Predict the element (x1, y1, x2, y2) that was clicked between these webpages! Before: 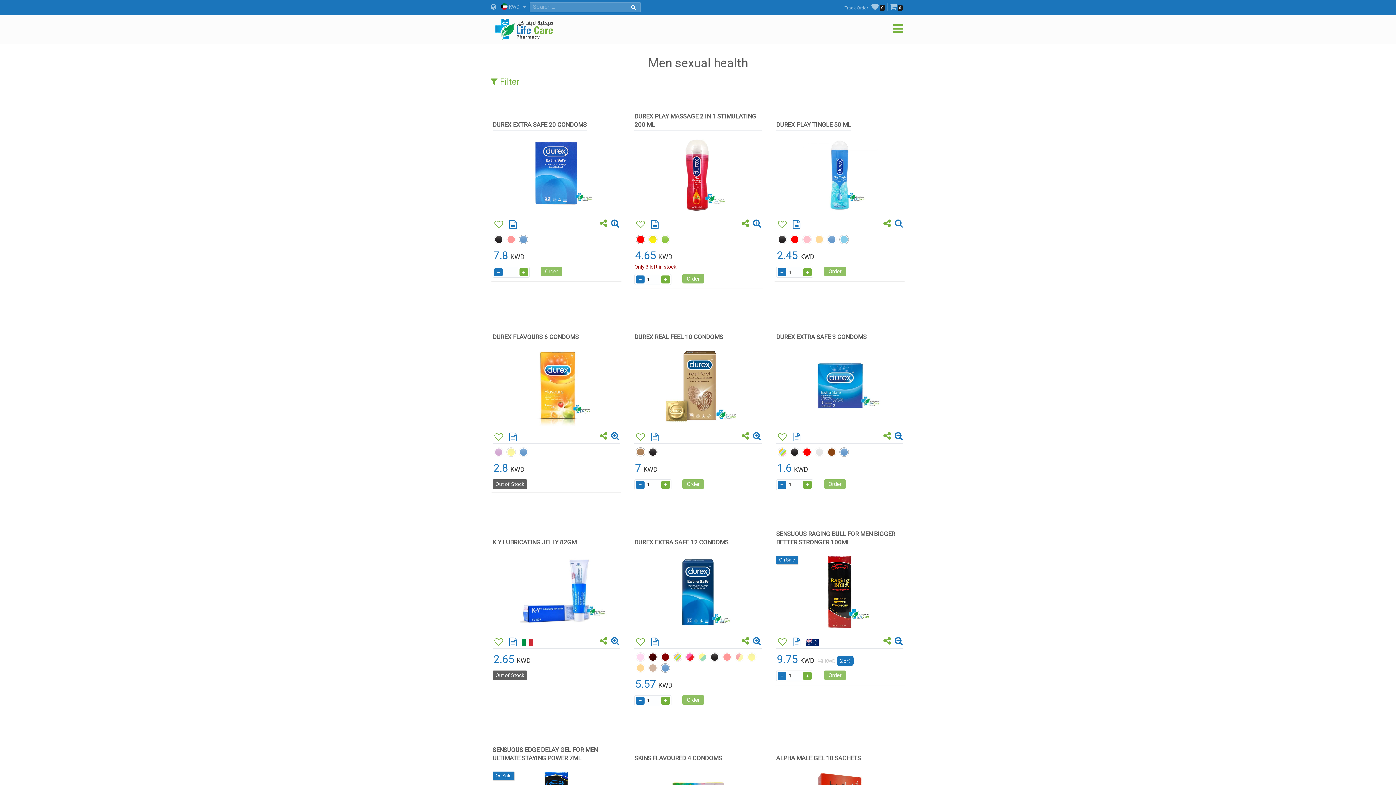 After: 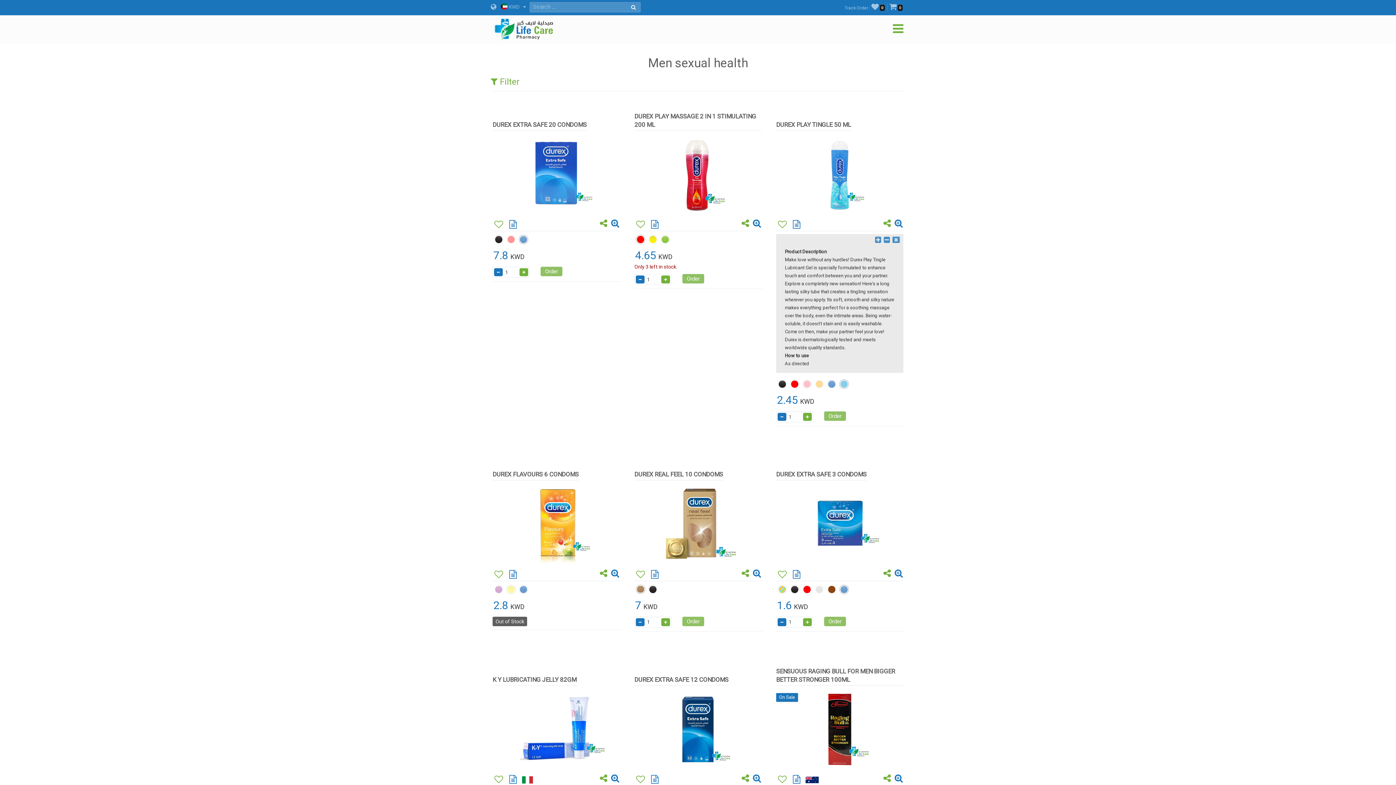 Action: bbox: (790, 222, 803, 229)